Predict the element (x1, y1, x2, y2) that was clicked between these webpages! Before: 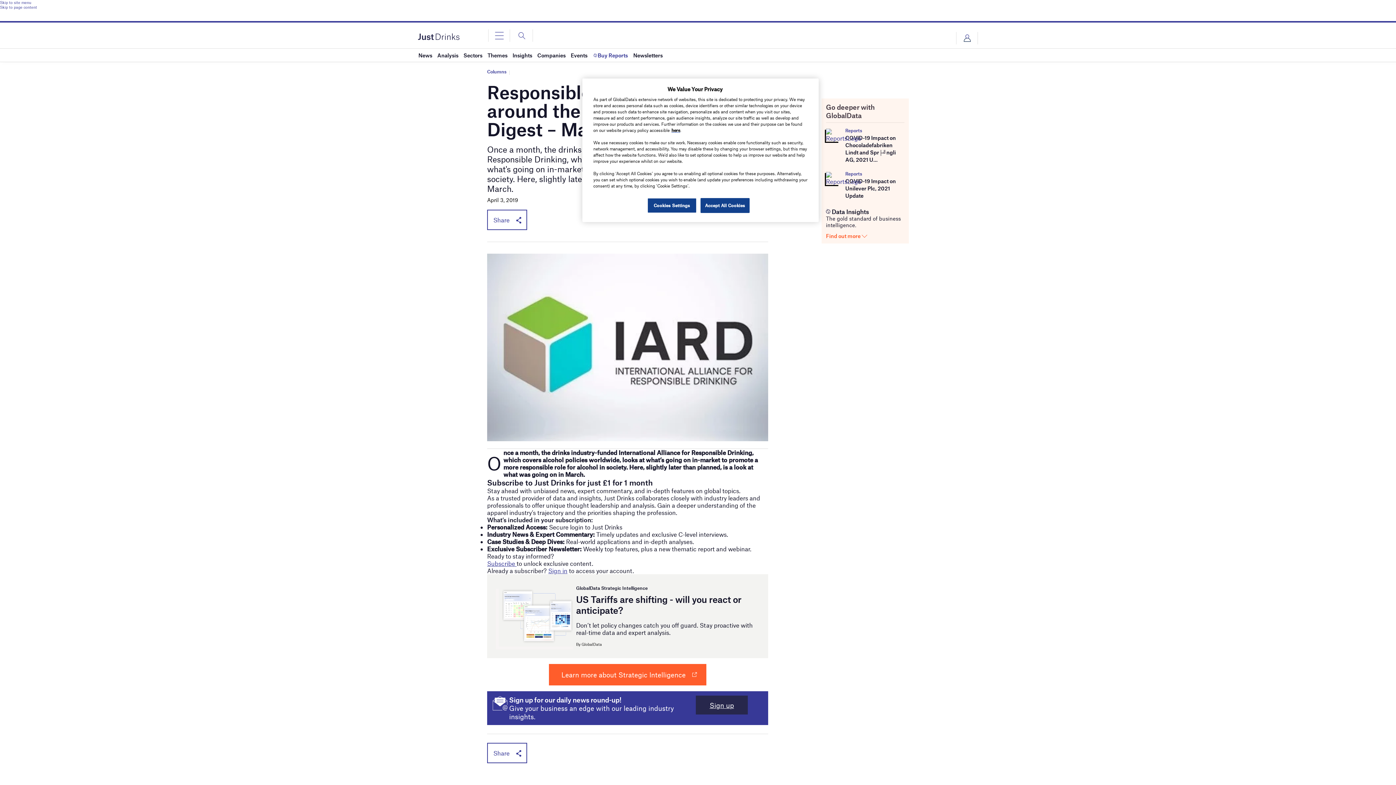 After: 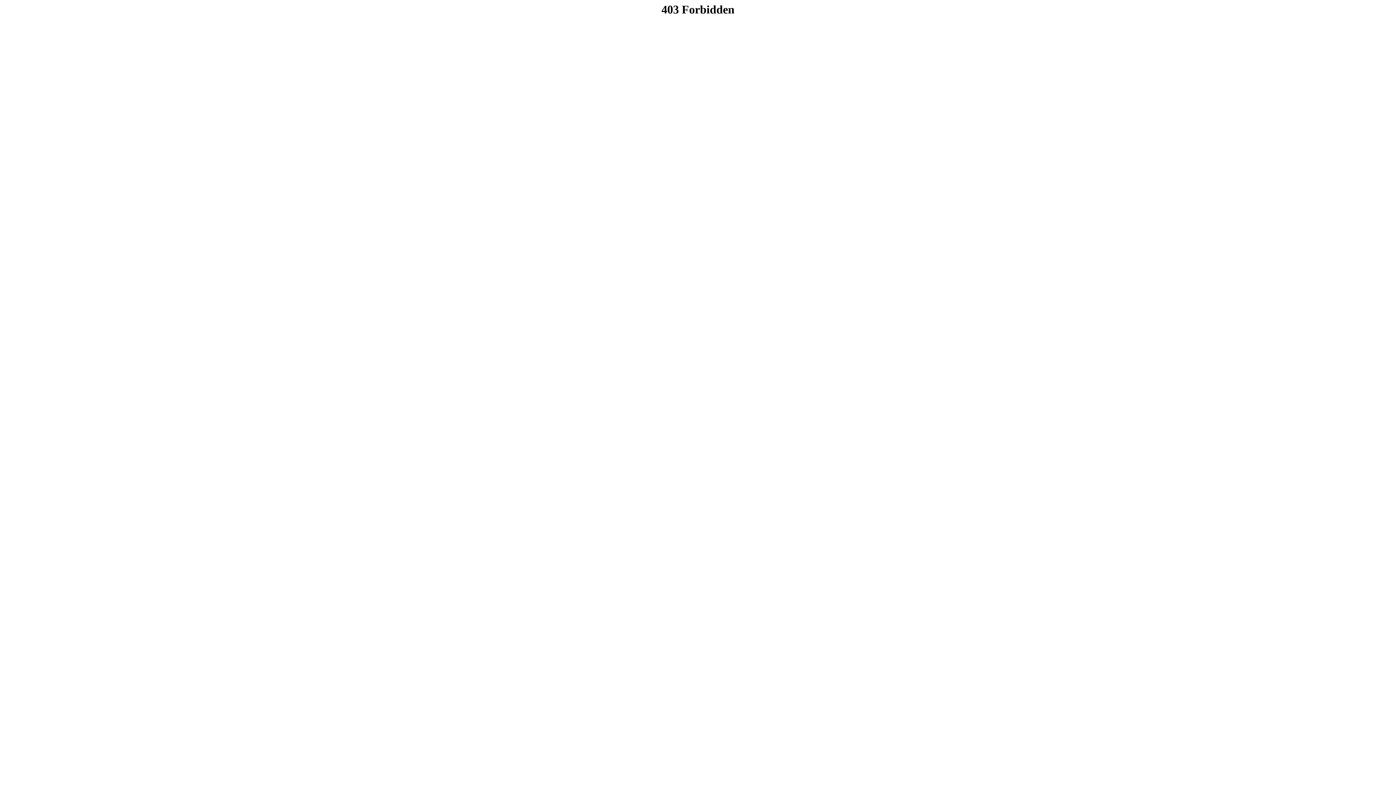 Action: bbox: (826, 174, 839, 181)